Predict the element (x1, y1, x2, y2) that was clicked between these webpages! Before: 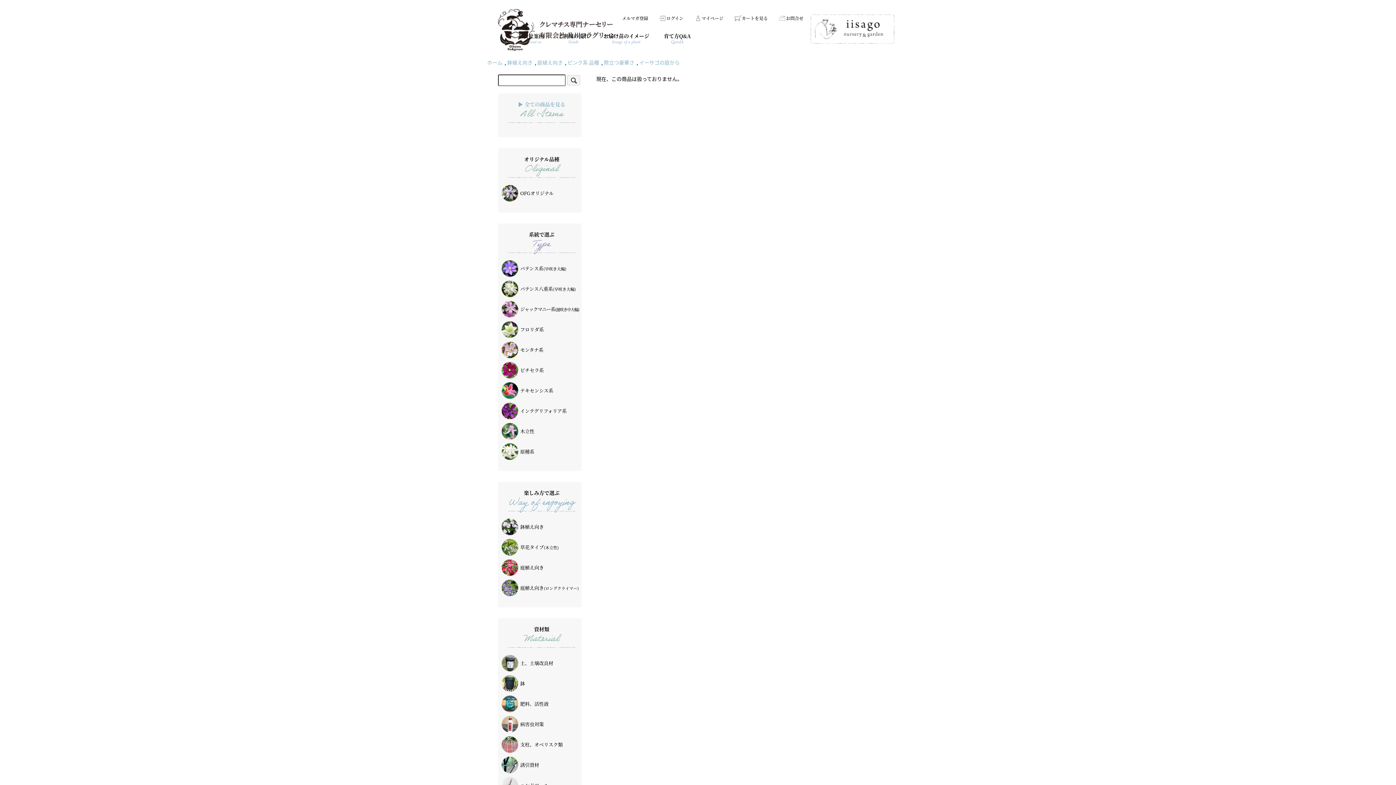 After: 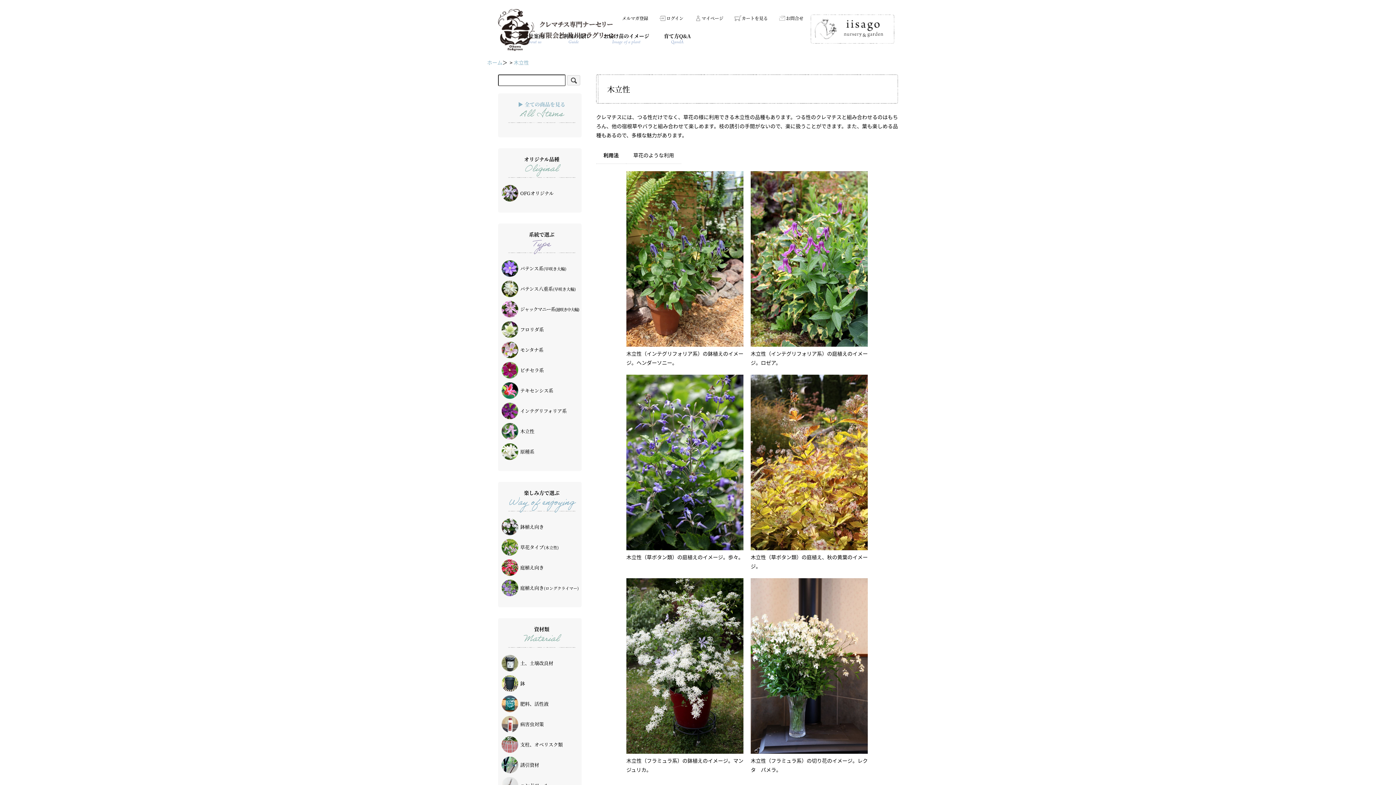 Action: bbox: (501, 423, 581, 440) label: 木立性